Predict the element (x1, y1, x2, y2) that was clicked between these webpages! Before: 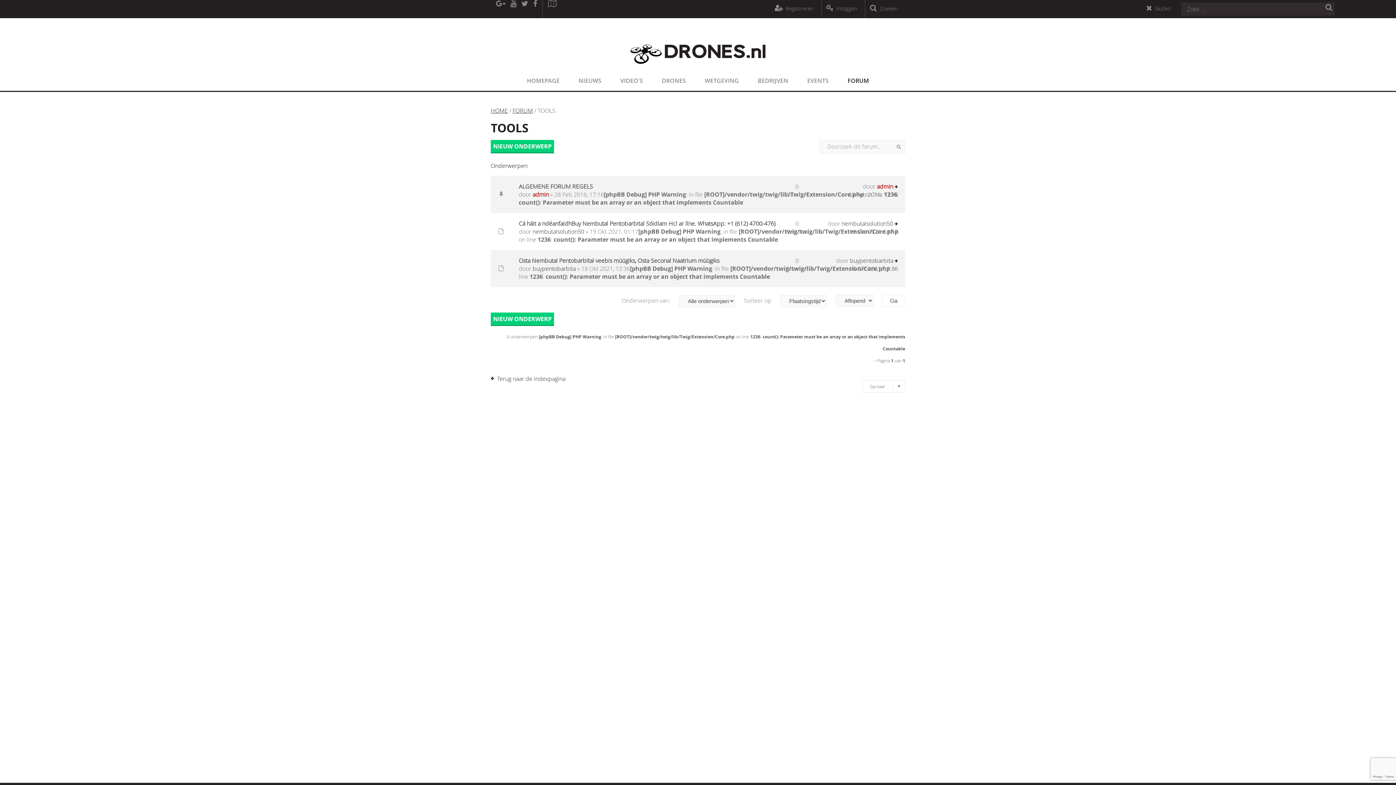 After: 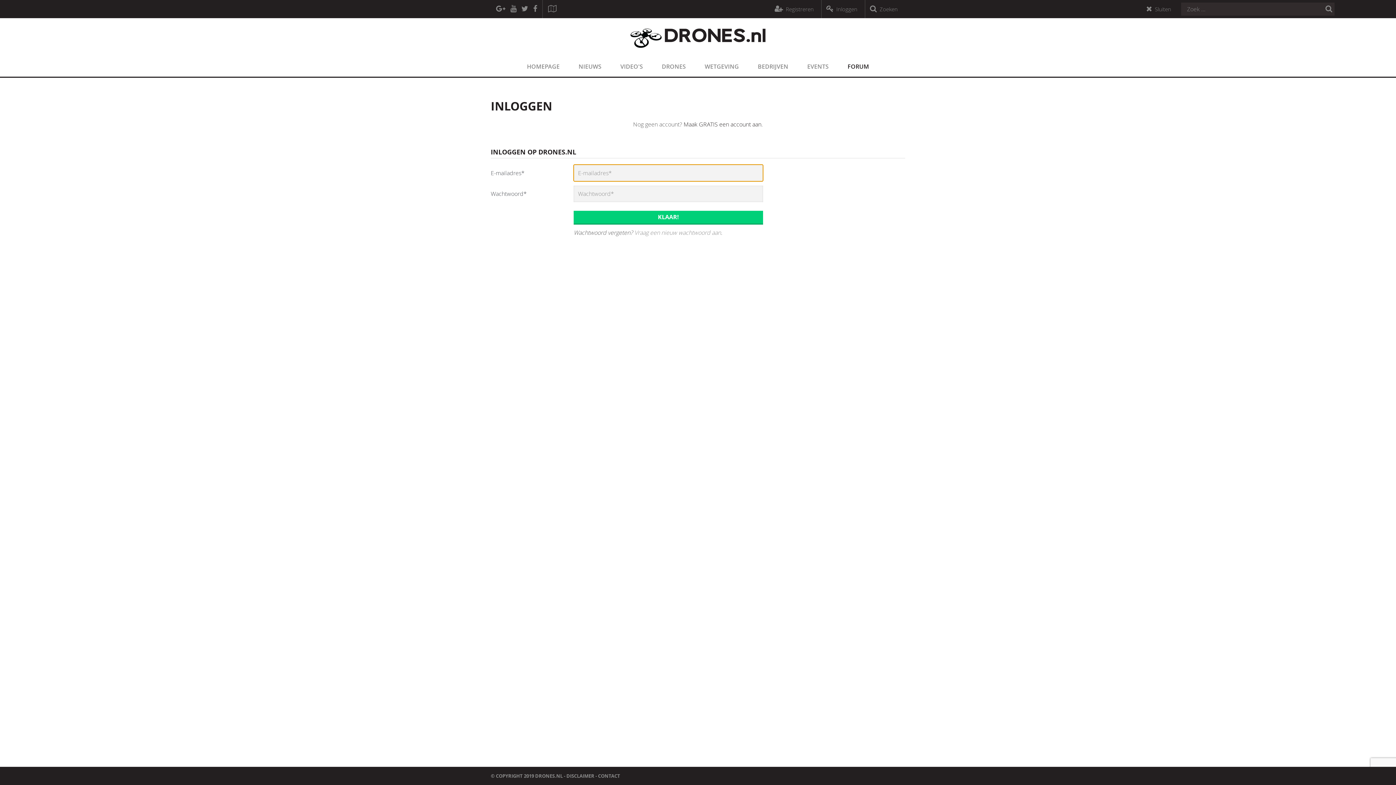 Action: bbox: (532, 264, 576, 272) label: buypentobarbita